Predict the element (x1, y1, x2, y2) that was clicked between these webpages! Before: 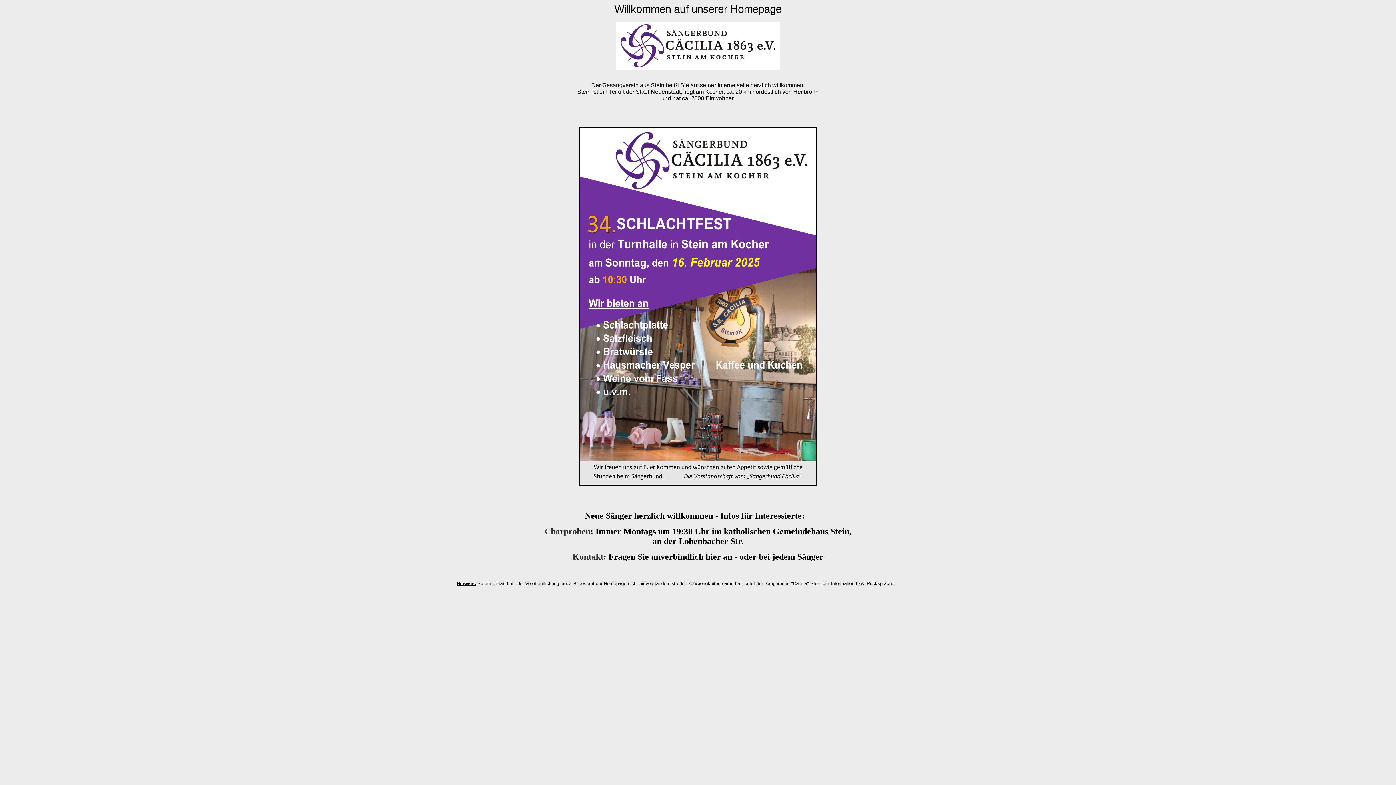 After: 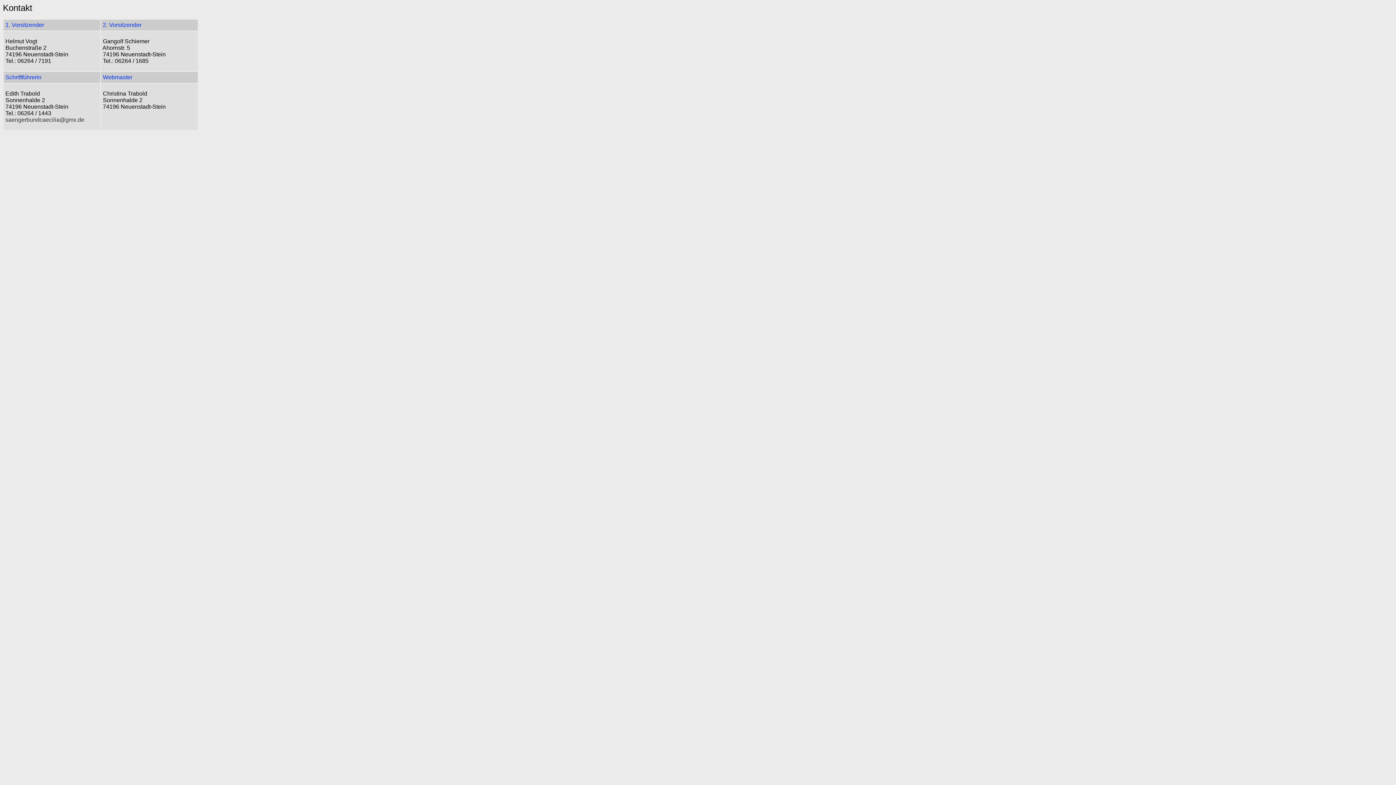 Action: bbox: (572, 552, 603, 561) label: Kontakt